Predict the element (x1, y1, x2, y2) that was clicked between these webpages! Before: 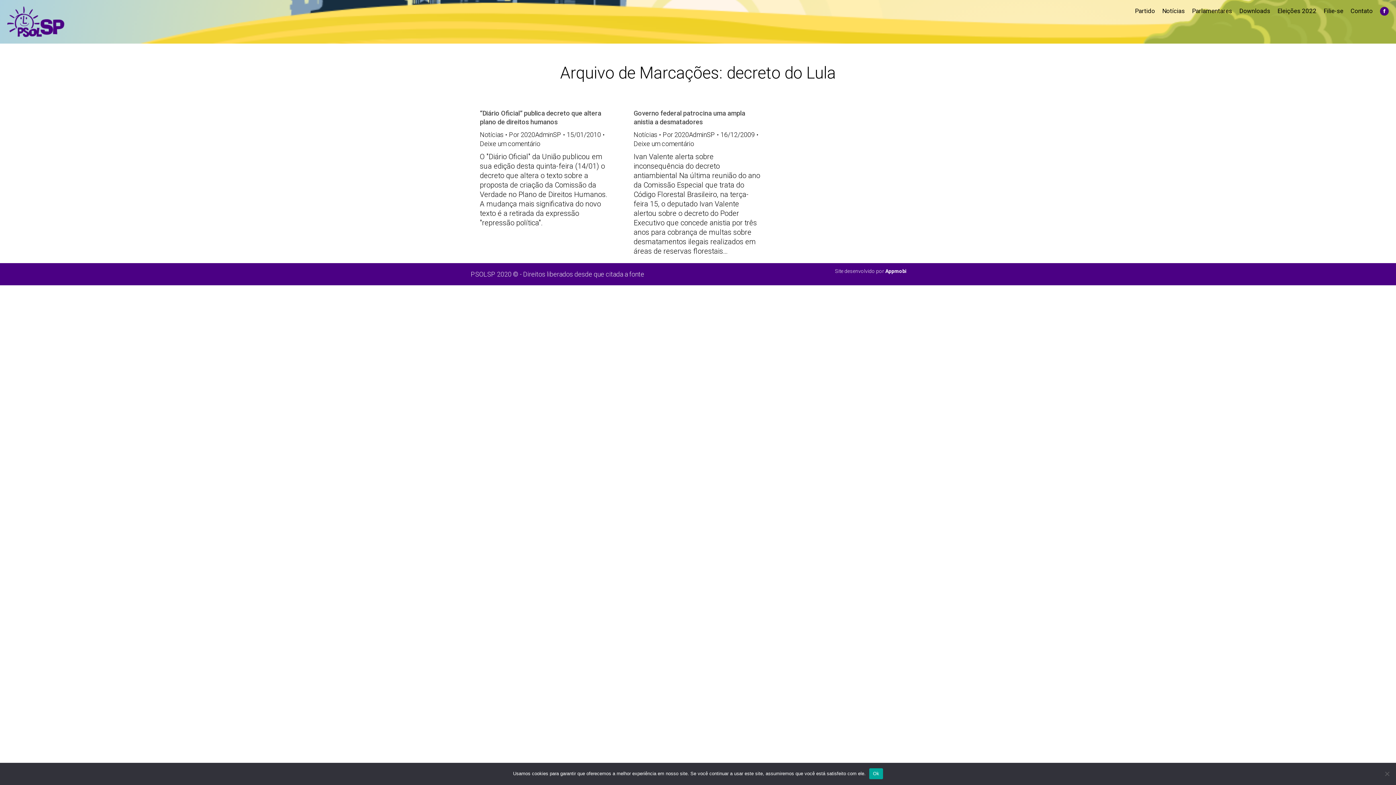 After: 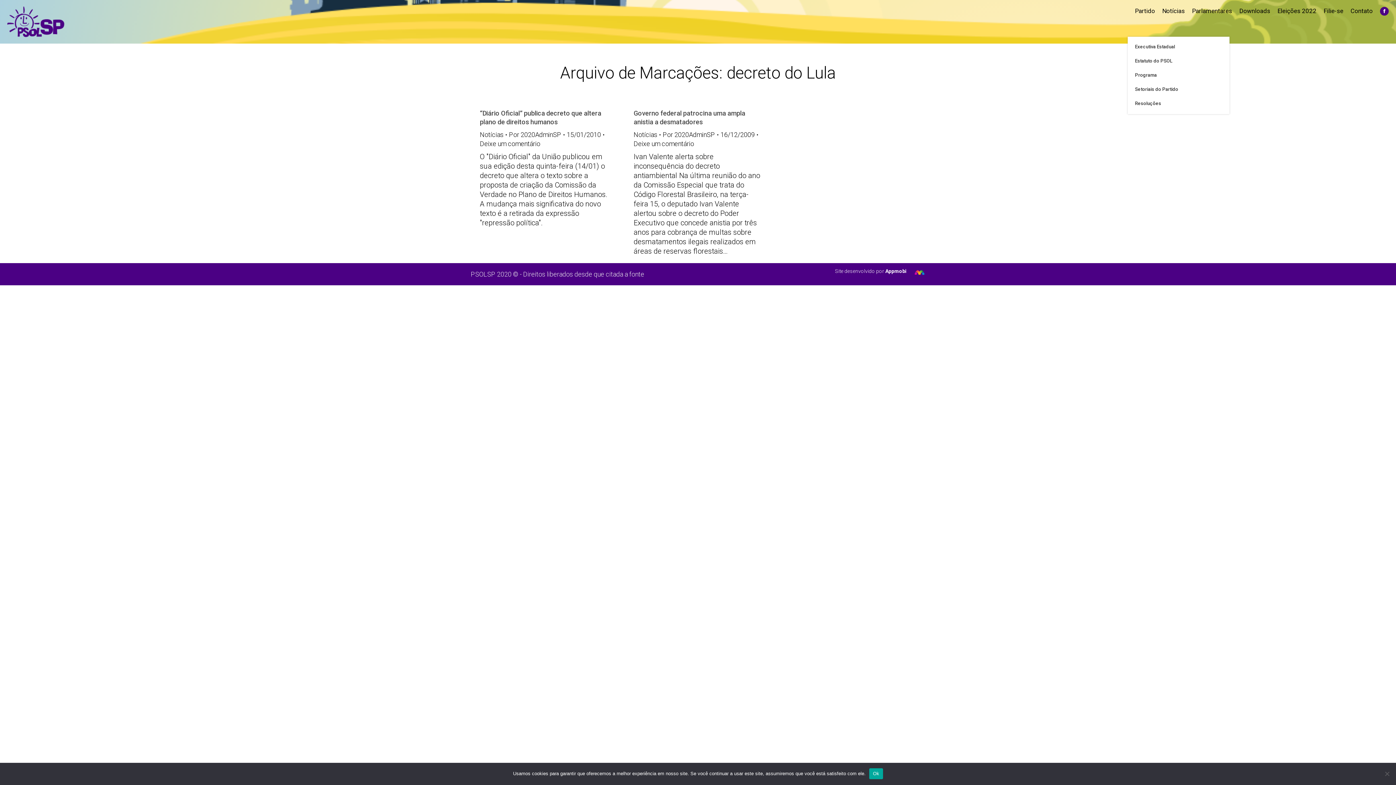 Action: label: Partido bbox: (1135, 7, 1155, 36)